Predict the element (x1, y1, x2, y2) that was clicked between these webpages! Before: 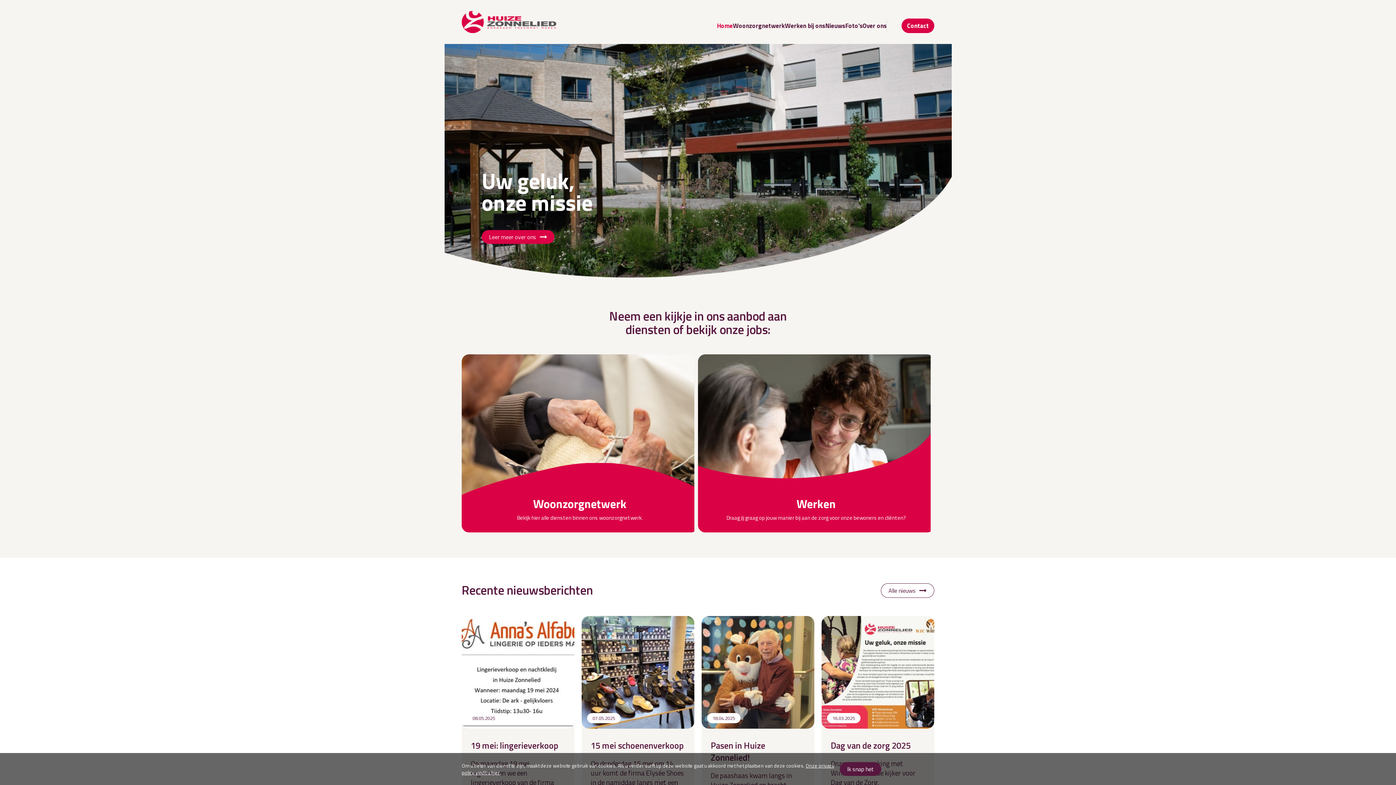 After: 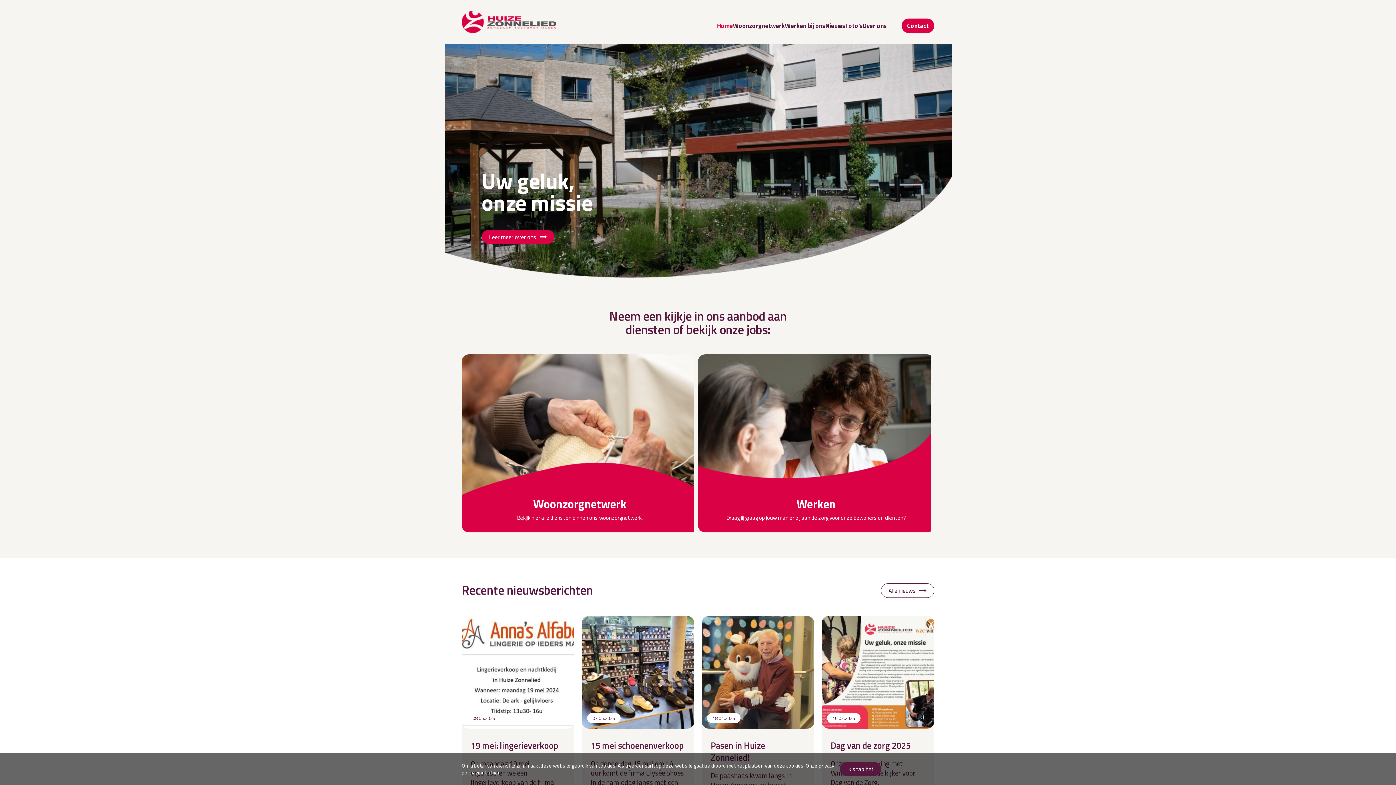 Action: bbox: (461, 10, 556, 33)